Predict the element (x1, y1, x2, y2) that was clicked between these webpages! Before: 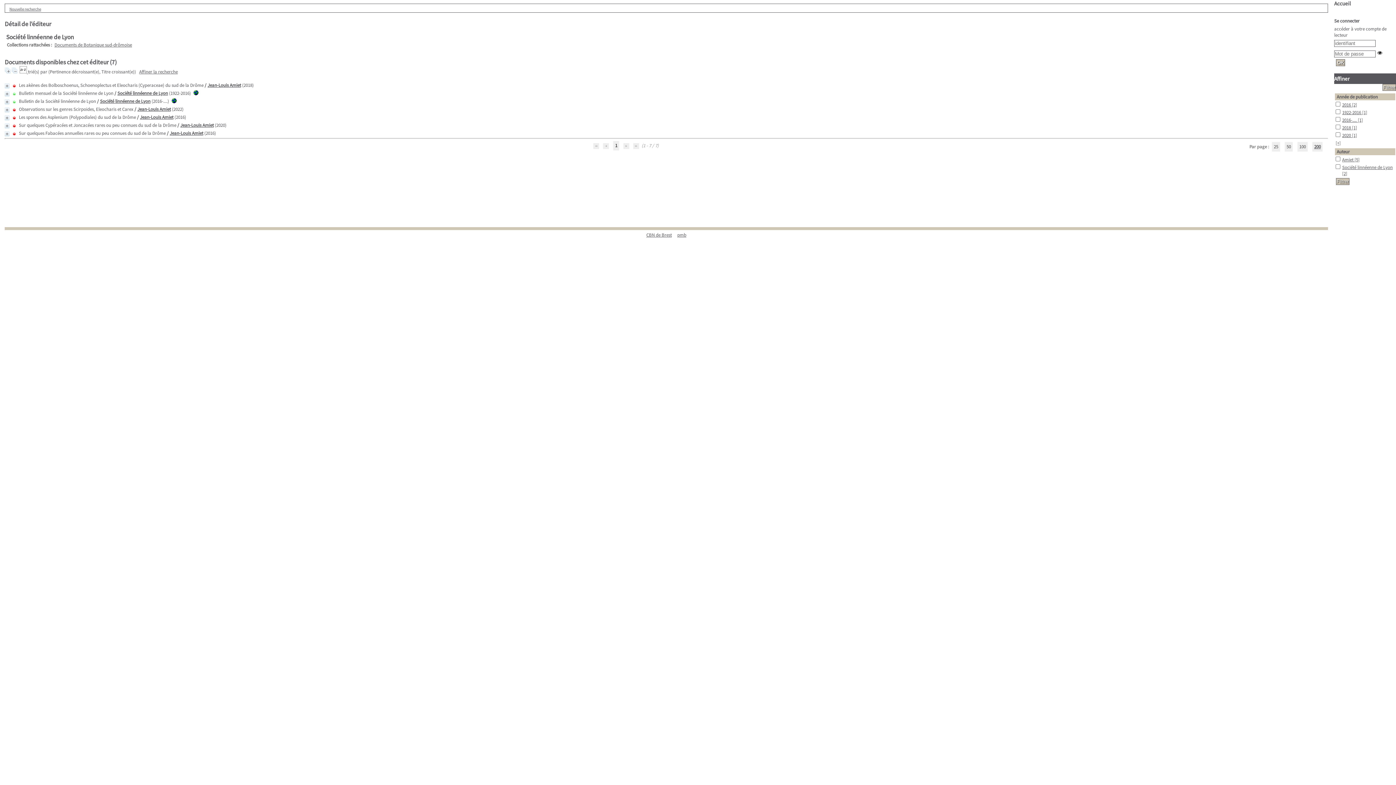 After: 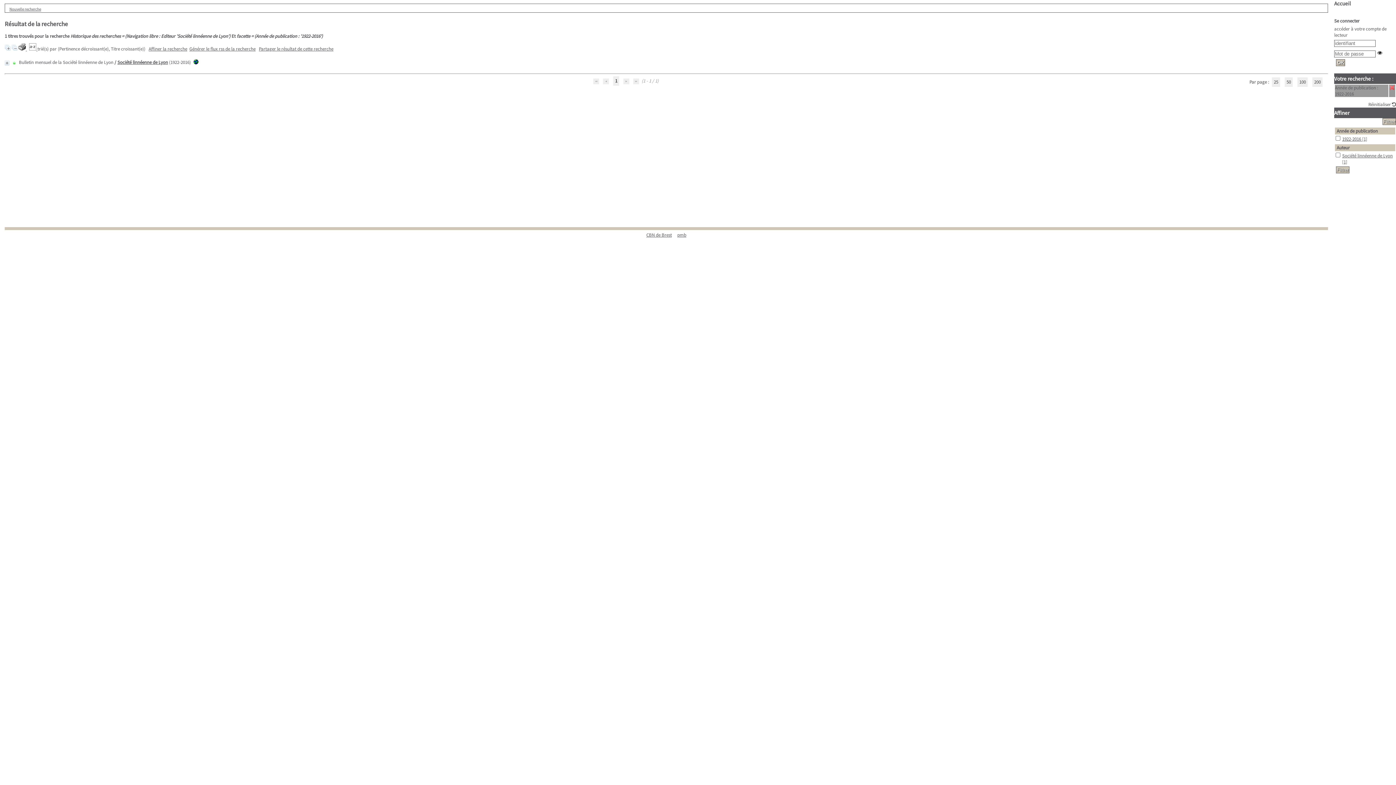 Action: label: 1922-2016 [1] bbox: (1342, 109, 1367, 115)